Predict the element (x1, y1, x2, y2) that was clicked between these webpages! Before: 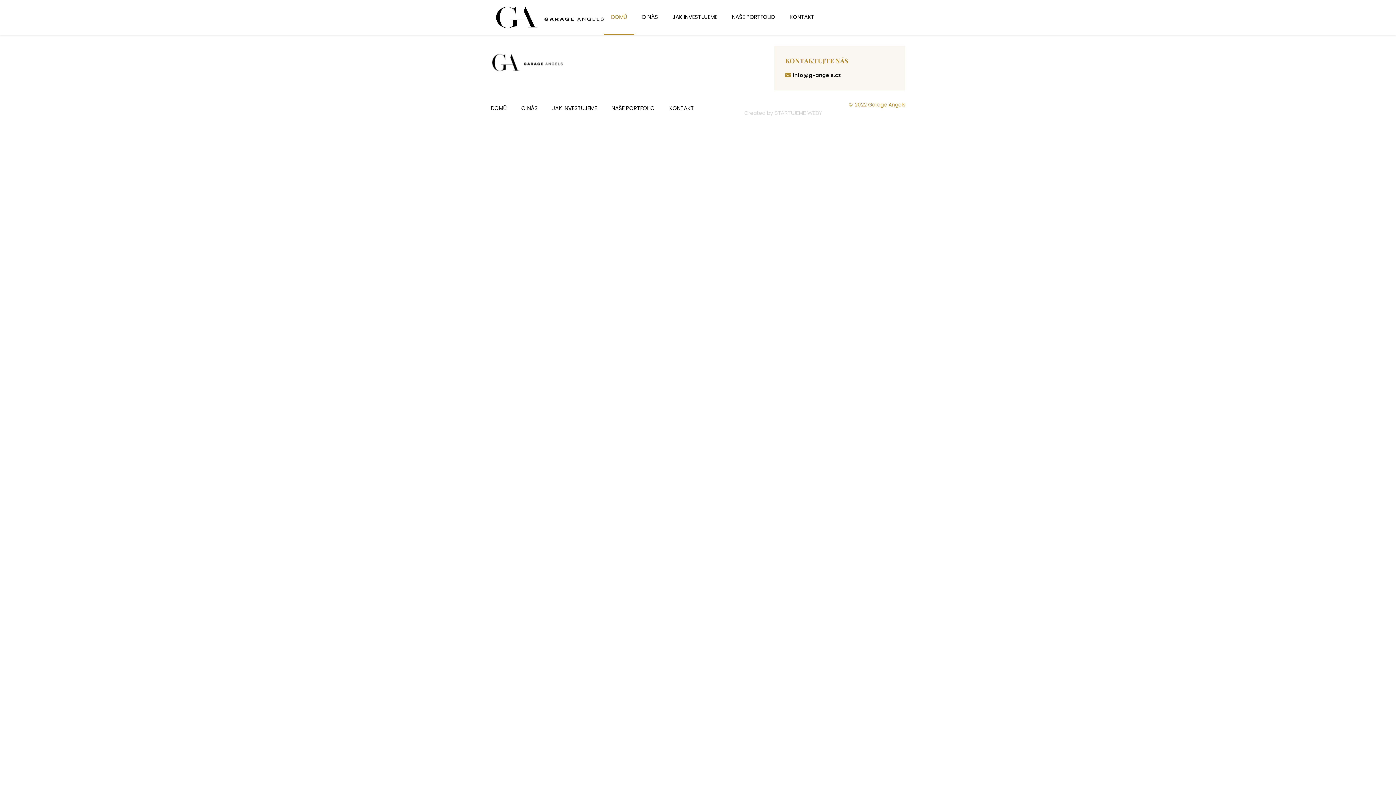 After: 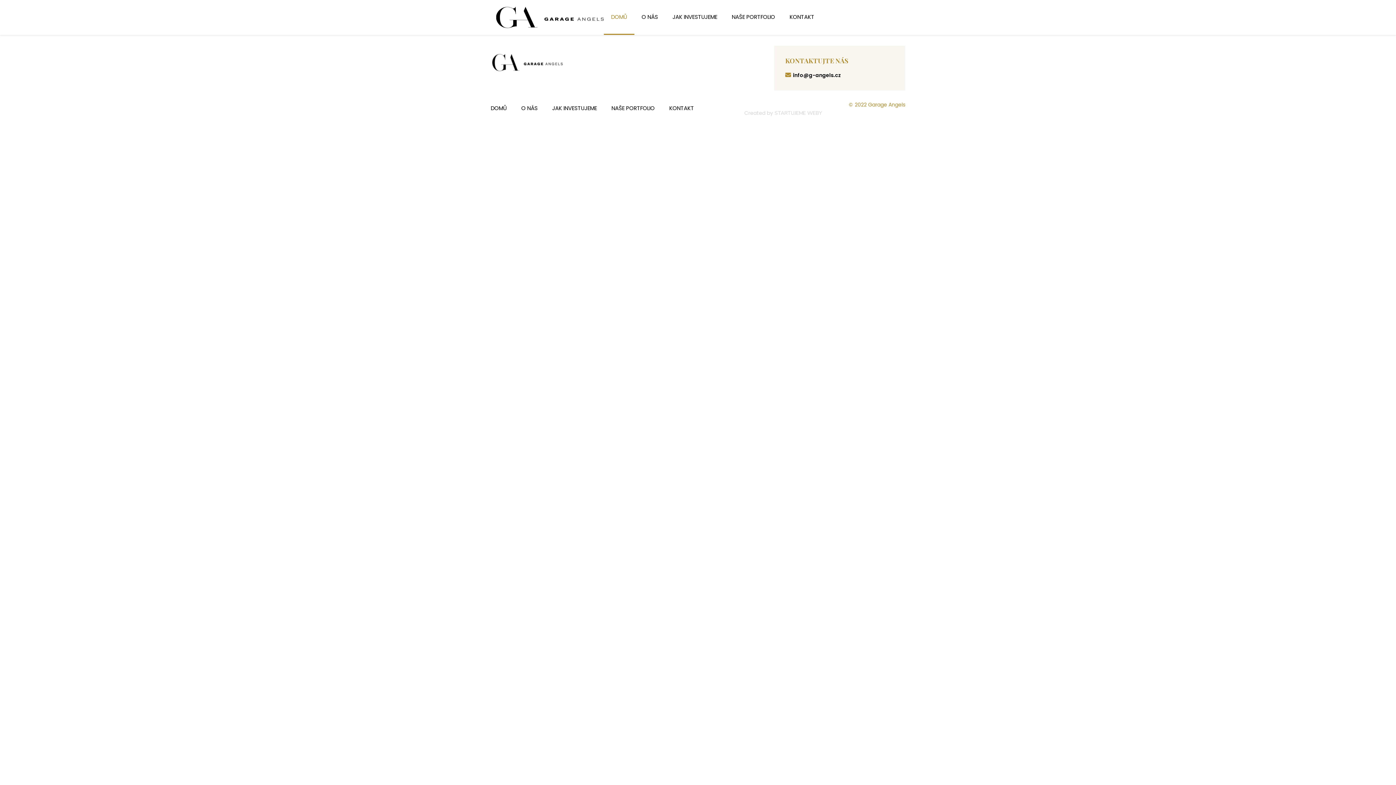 Action: bbox: (604, 0, 634, 34) label: DOMŮ